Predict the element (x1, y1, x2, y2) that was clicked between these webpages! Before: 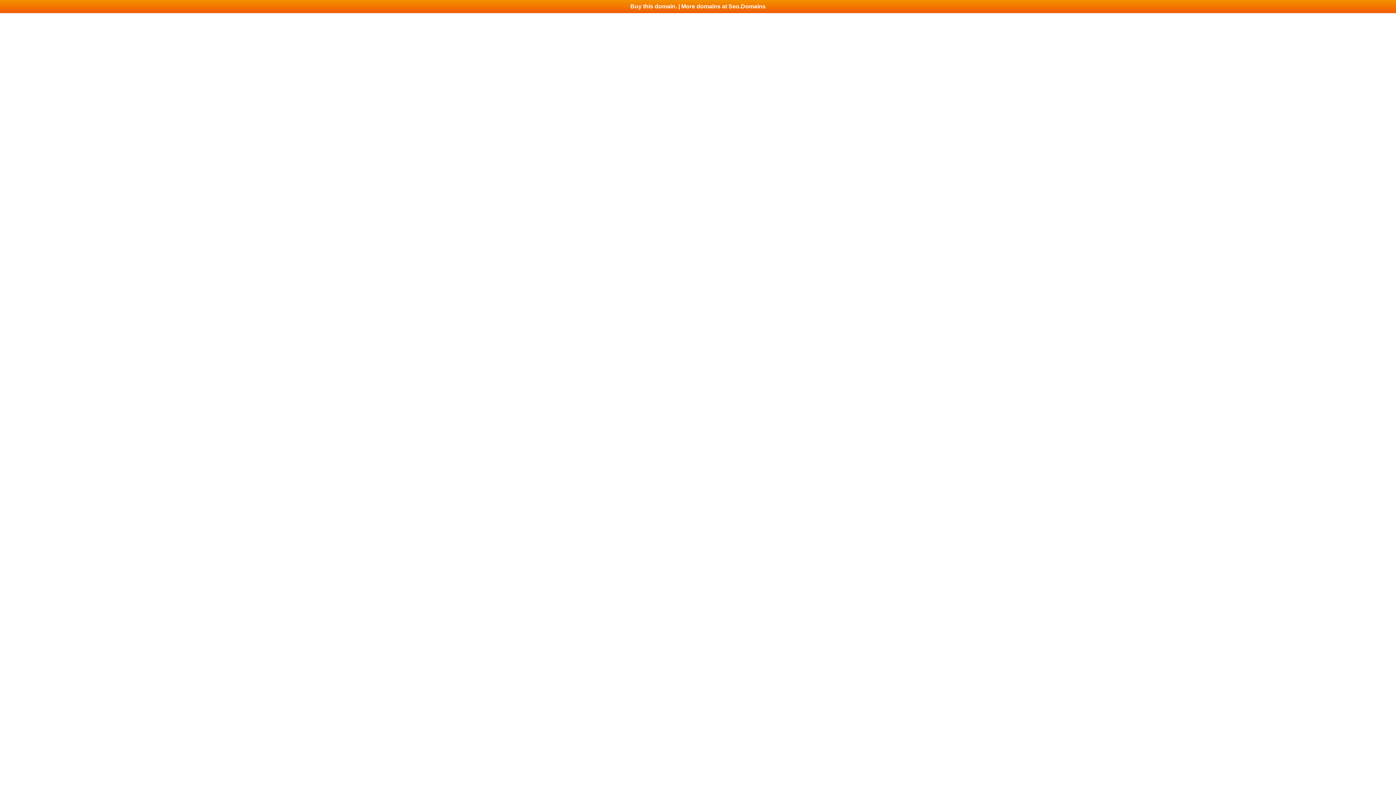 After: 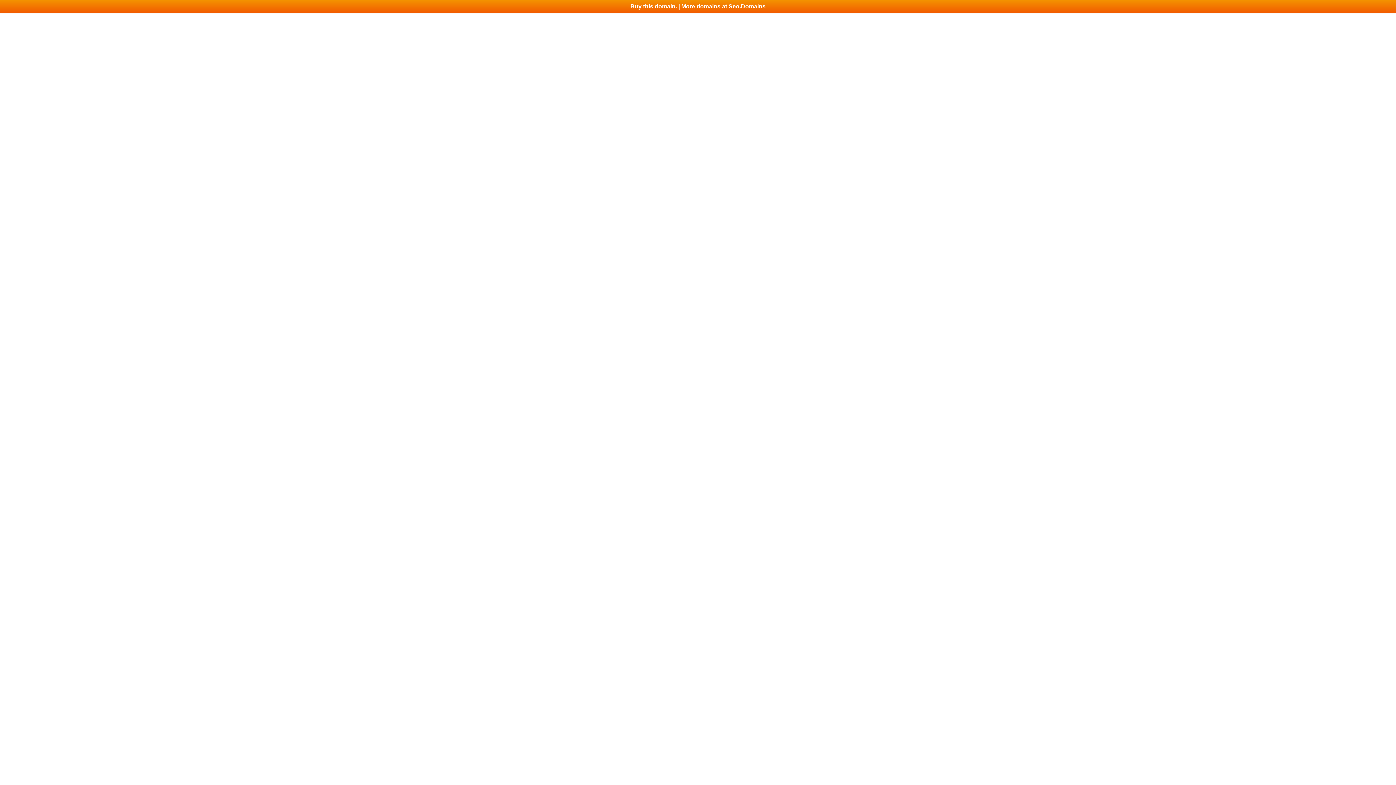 Action: label: Buy this domain. | More domains at Seo.Domains bbox: (0, 0, 1396, 13)